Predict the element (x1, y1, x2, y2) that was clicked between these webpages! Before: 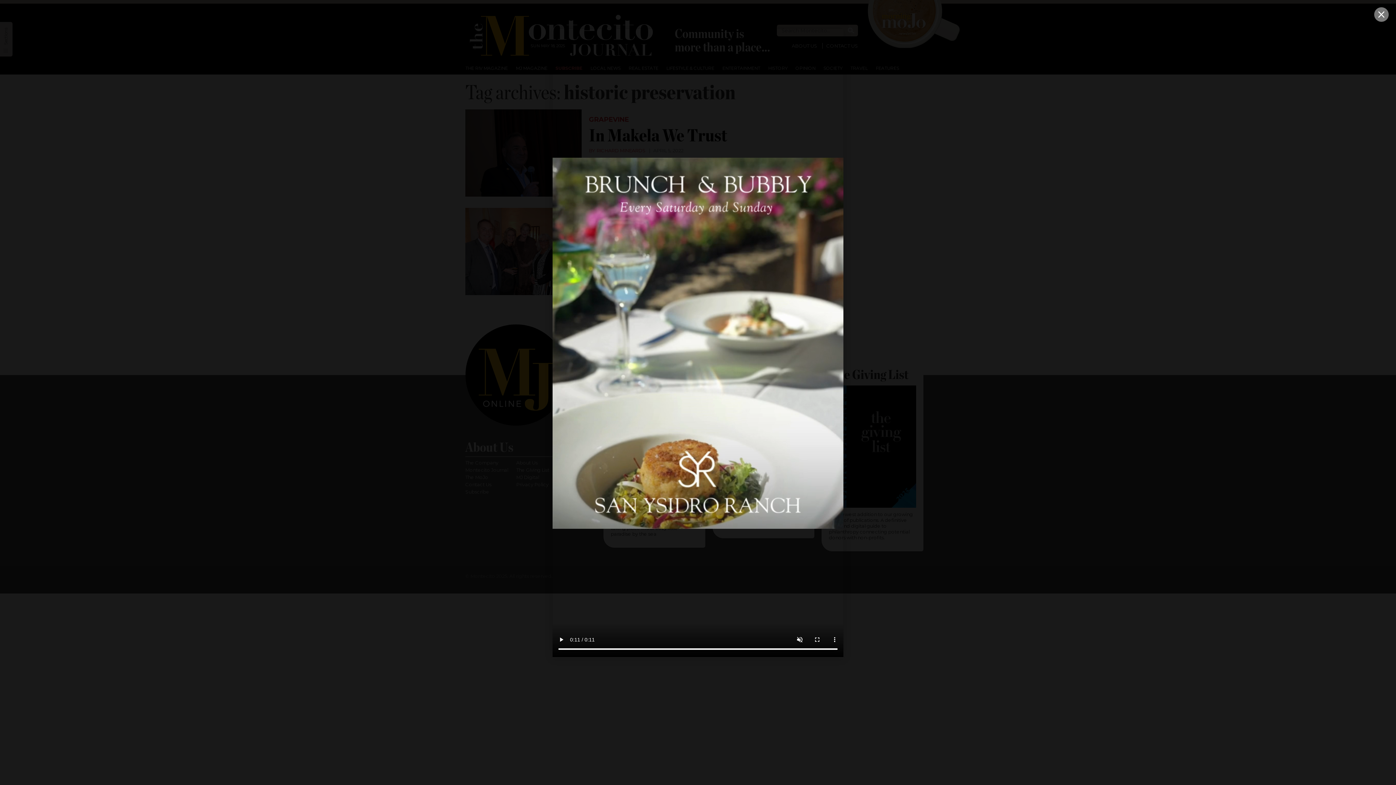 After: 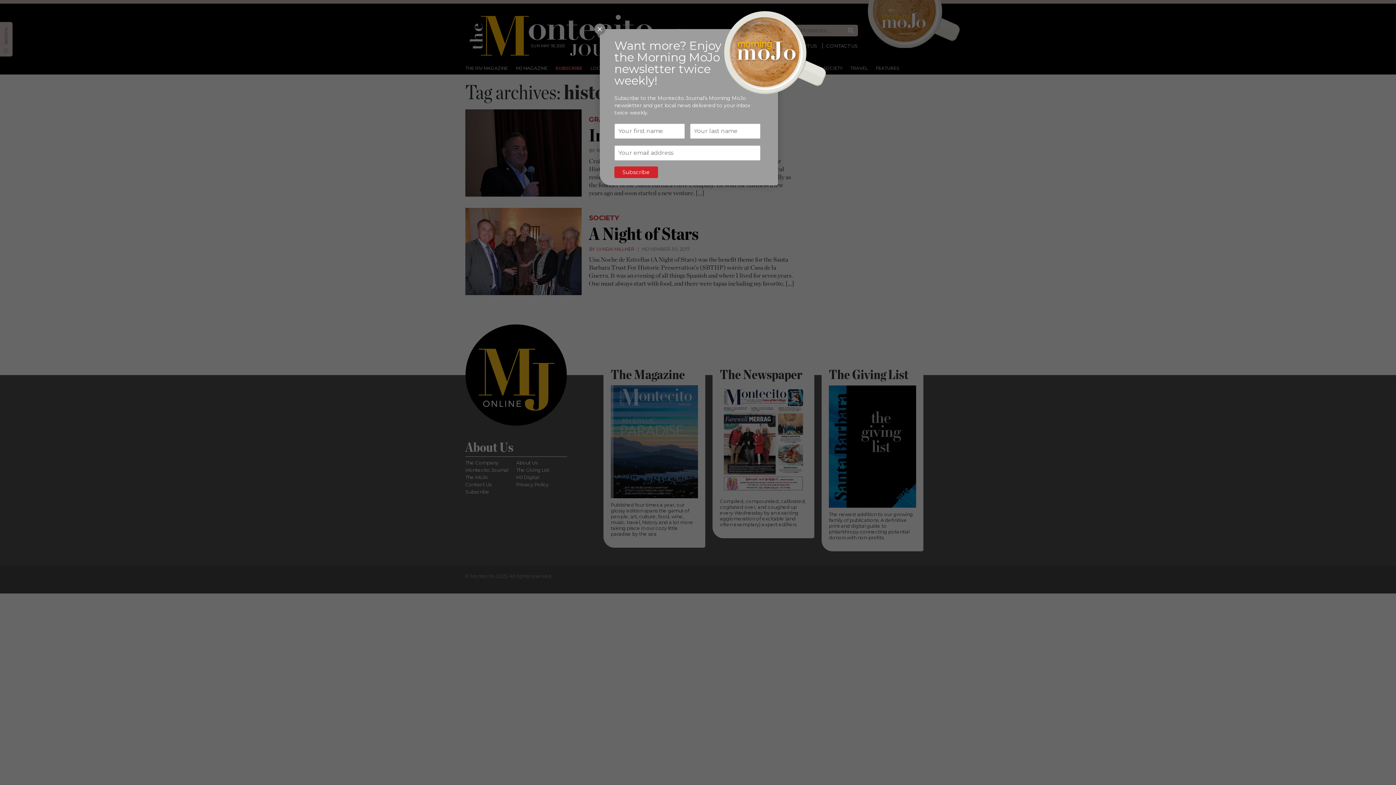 Action: bbox: (1374, 7, 1389, 21)